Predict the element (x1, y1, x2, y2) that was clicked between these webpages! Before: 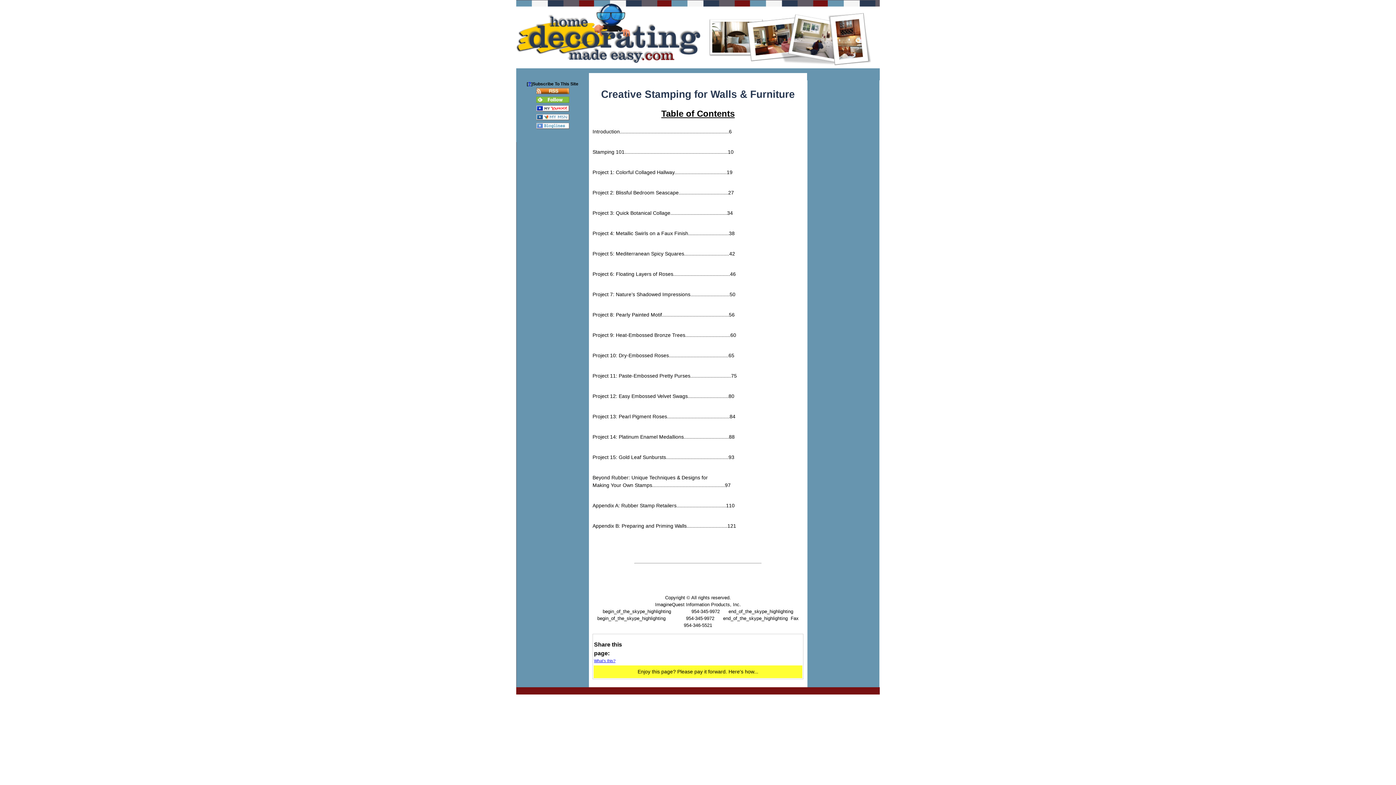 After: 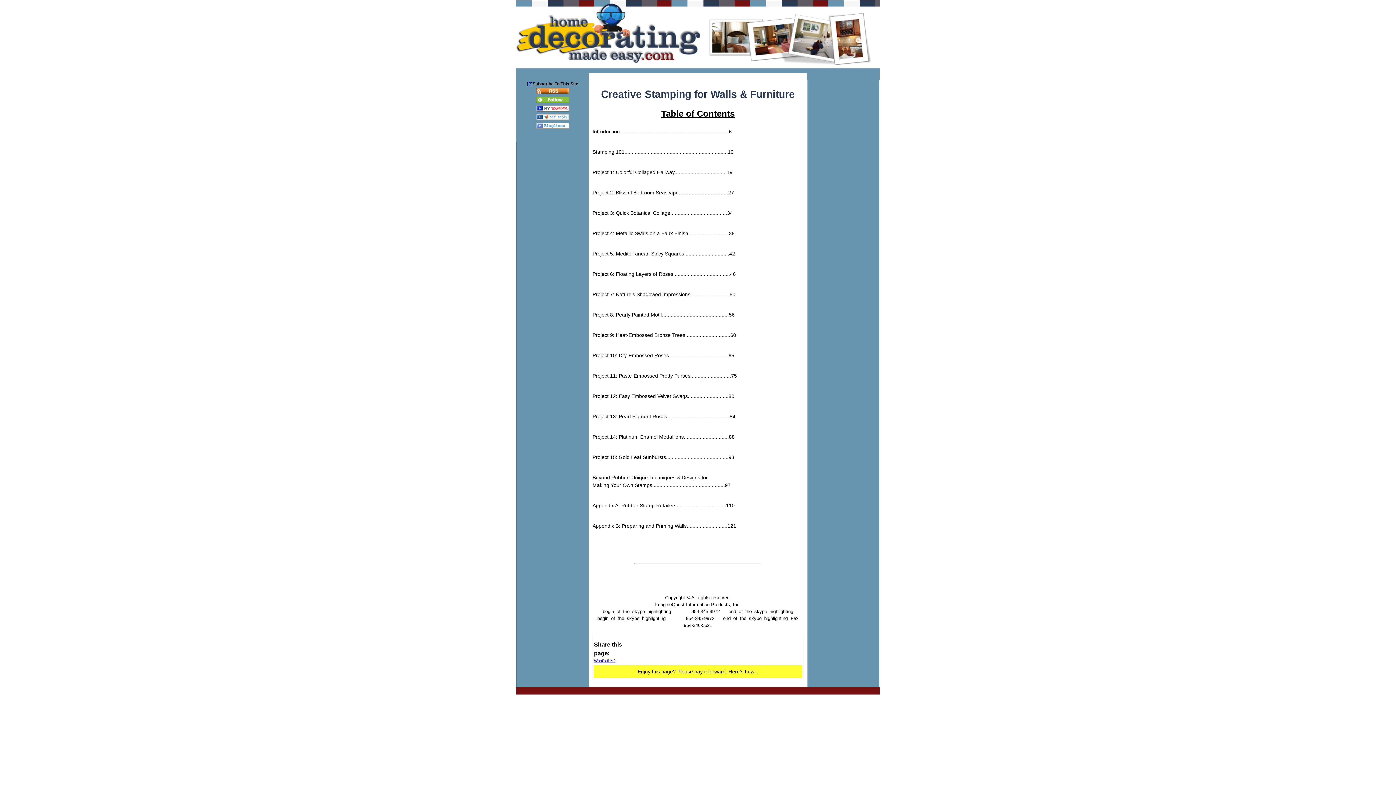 Action: label: ? bbox: (528, 81, 531, 86)